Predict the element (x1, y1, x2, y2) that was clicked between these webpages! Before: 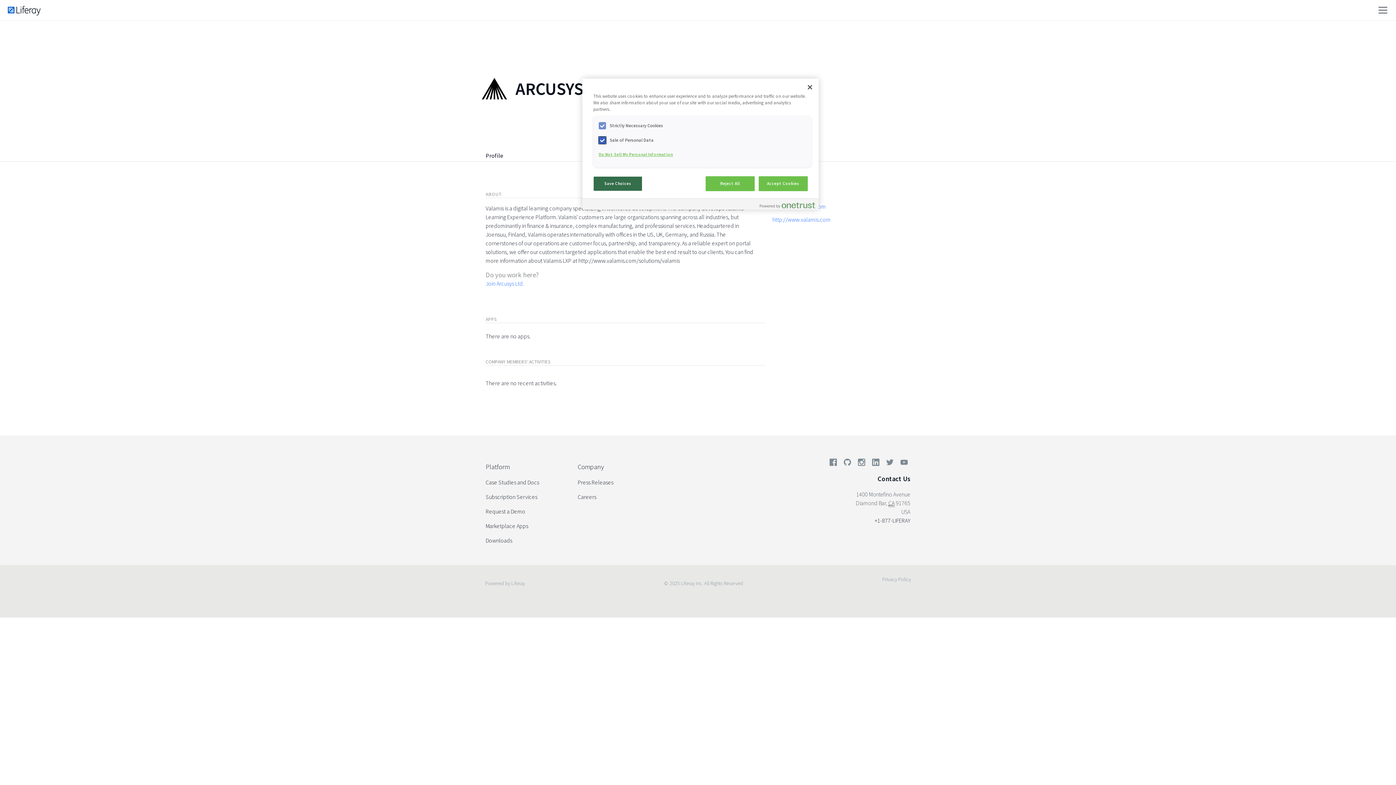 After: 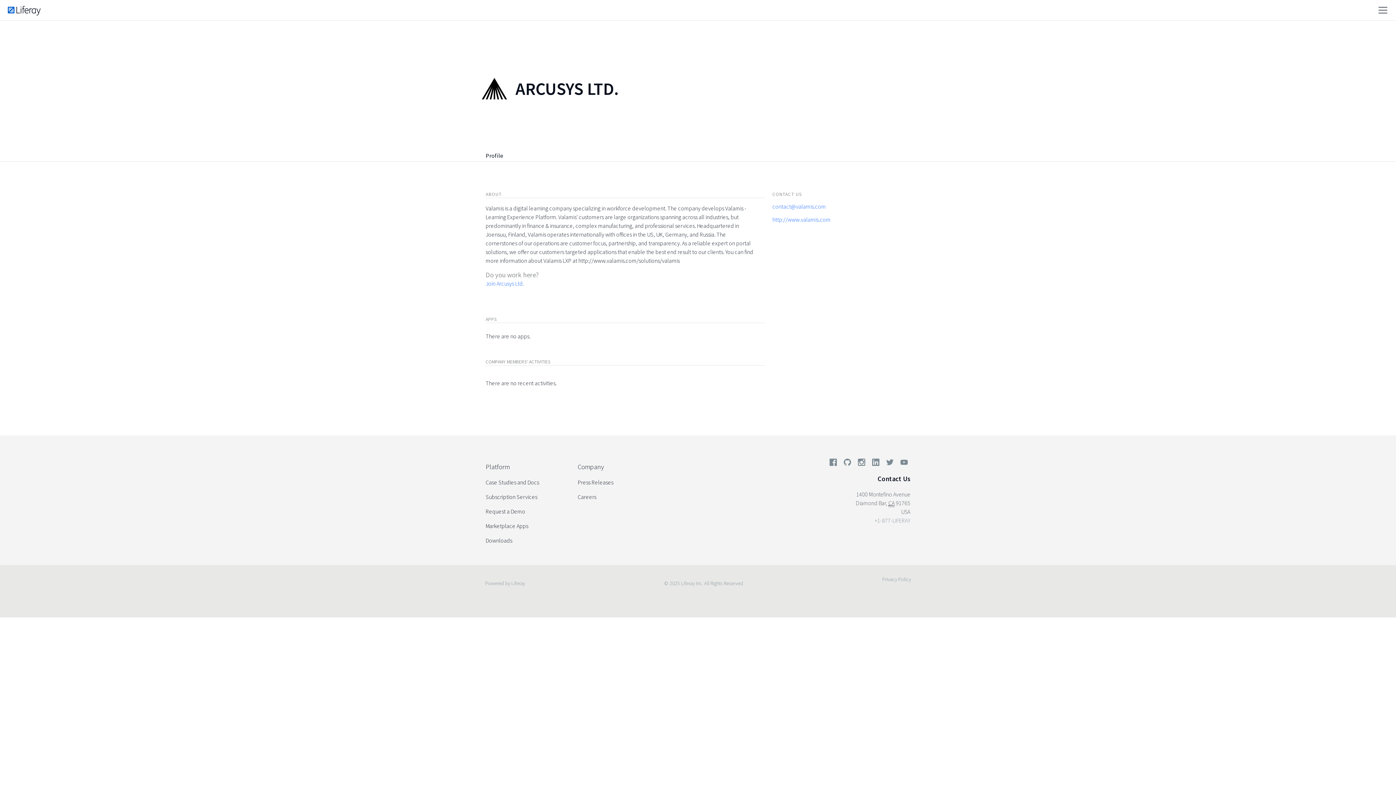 Action: bbox: (874, 517, 910, 524) label: +1-877-LIFERAY